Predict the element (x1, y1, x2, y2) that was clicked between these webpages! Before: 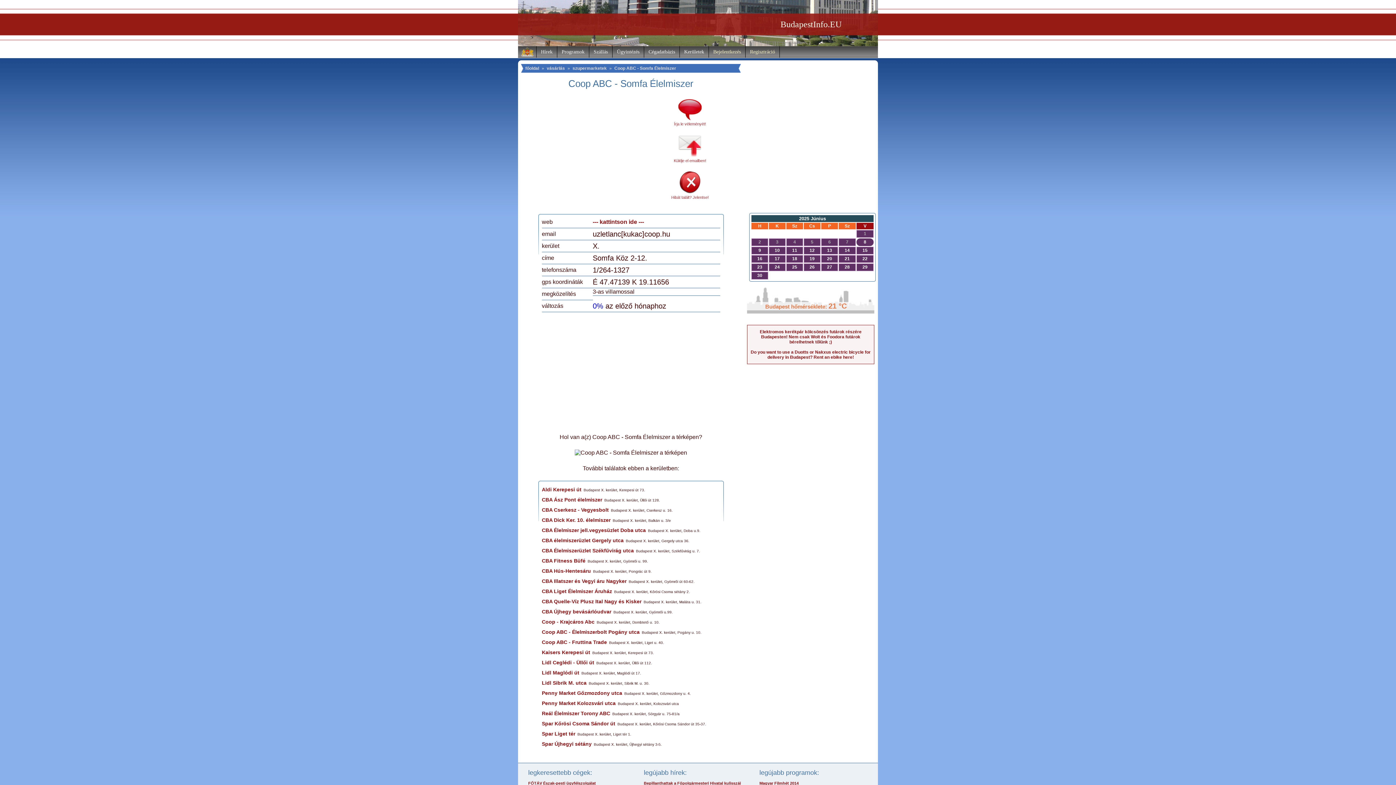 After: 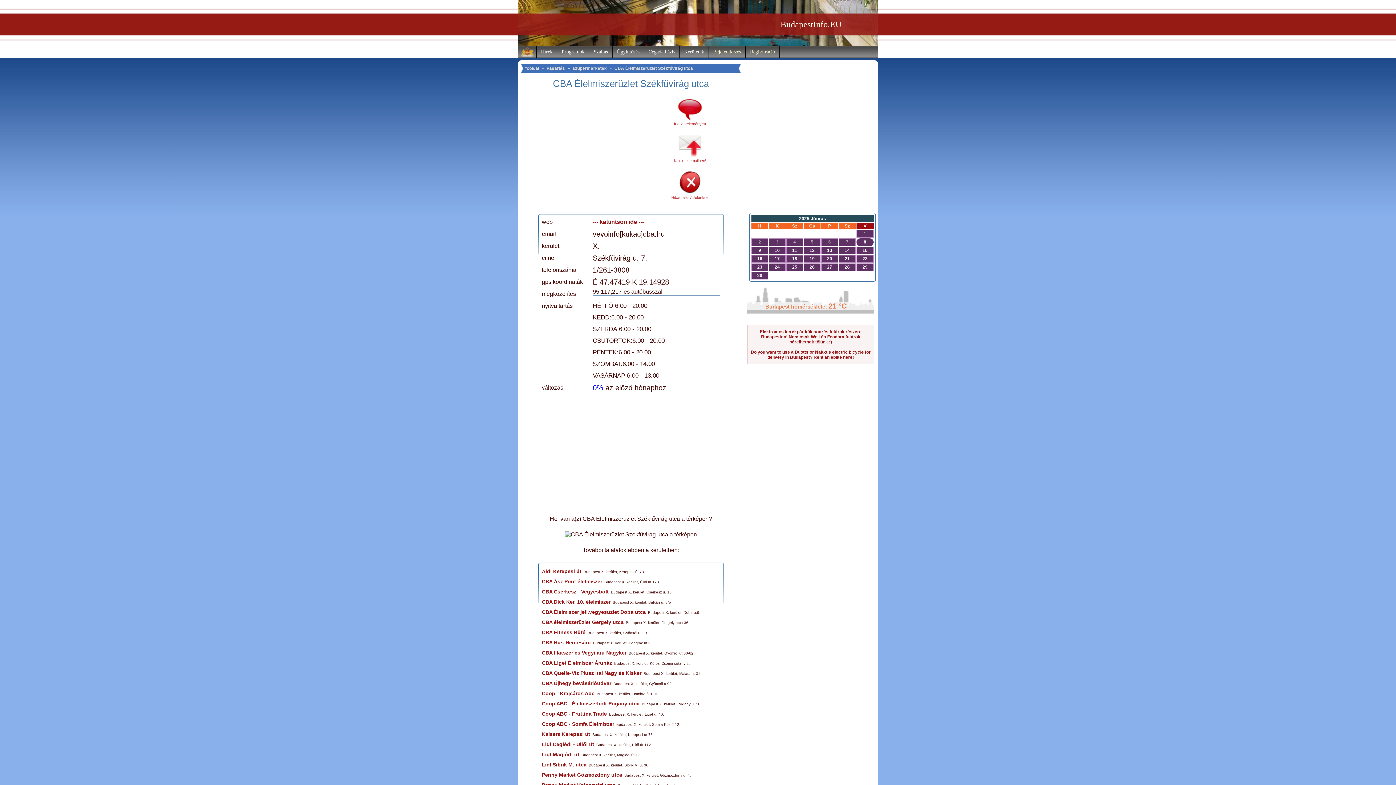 Action: bbox: (542, 548, 634, 553) label: CBA Élelmiszerüzlet Székfűvirág utca